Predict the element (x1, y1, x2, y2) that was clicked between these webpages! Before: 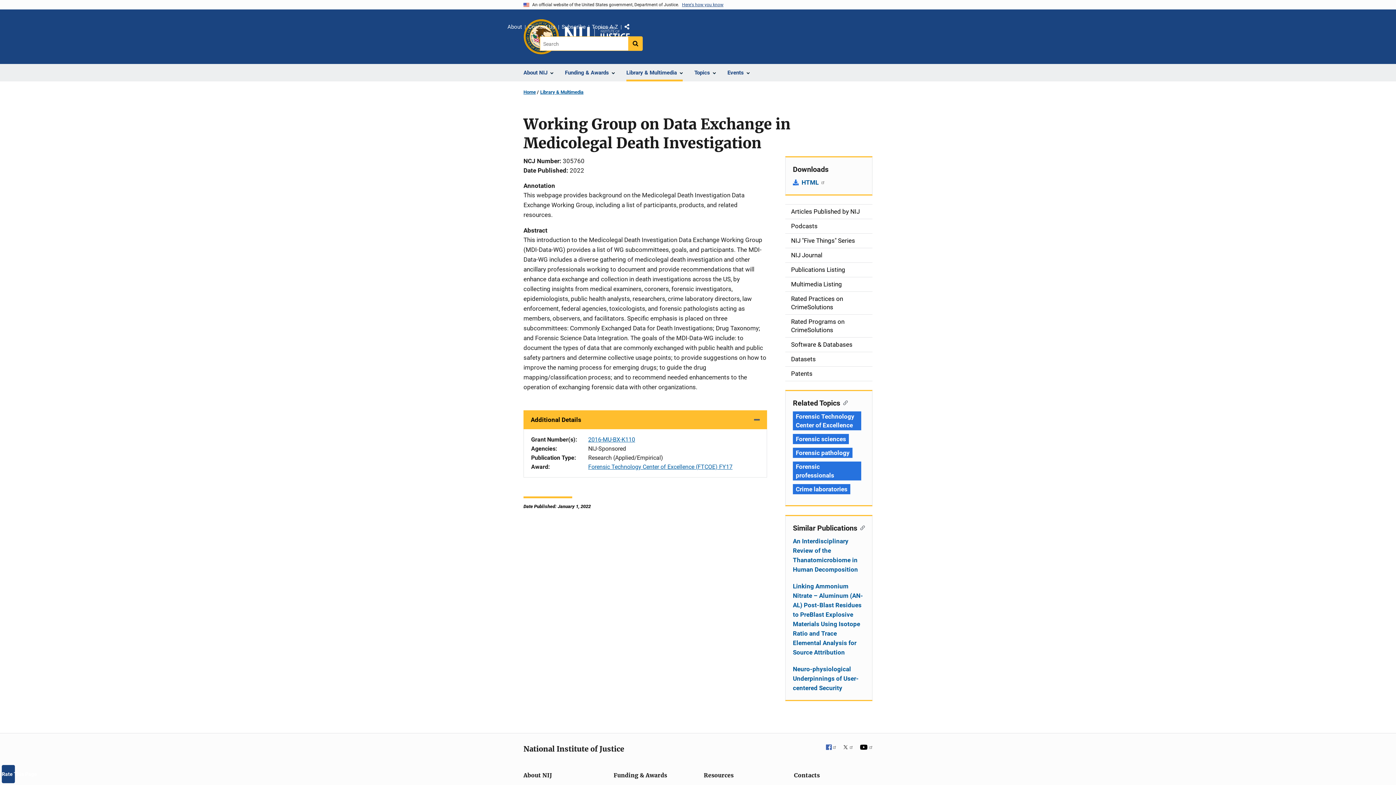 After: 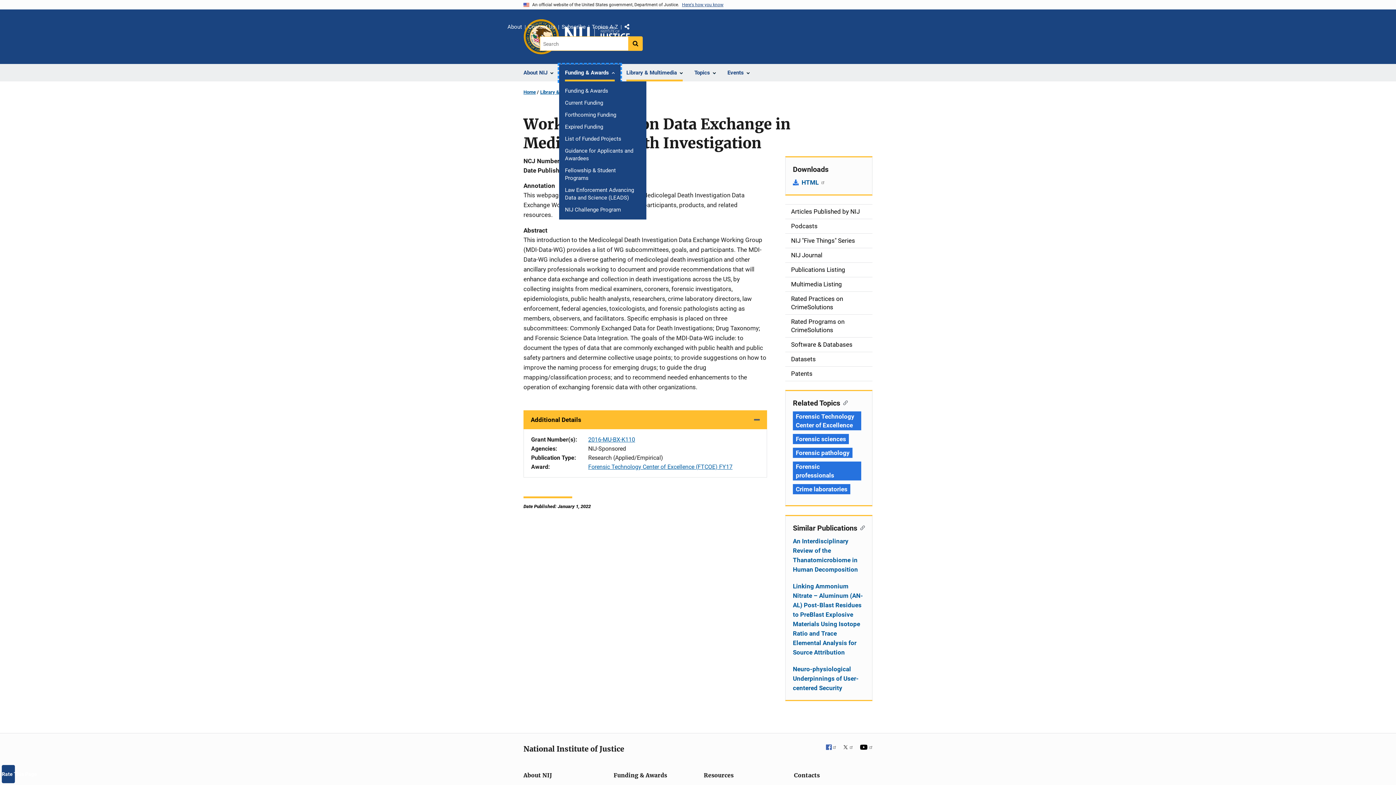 Action: label: Funding & Awards bbox: (559, 64, 620, 81)